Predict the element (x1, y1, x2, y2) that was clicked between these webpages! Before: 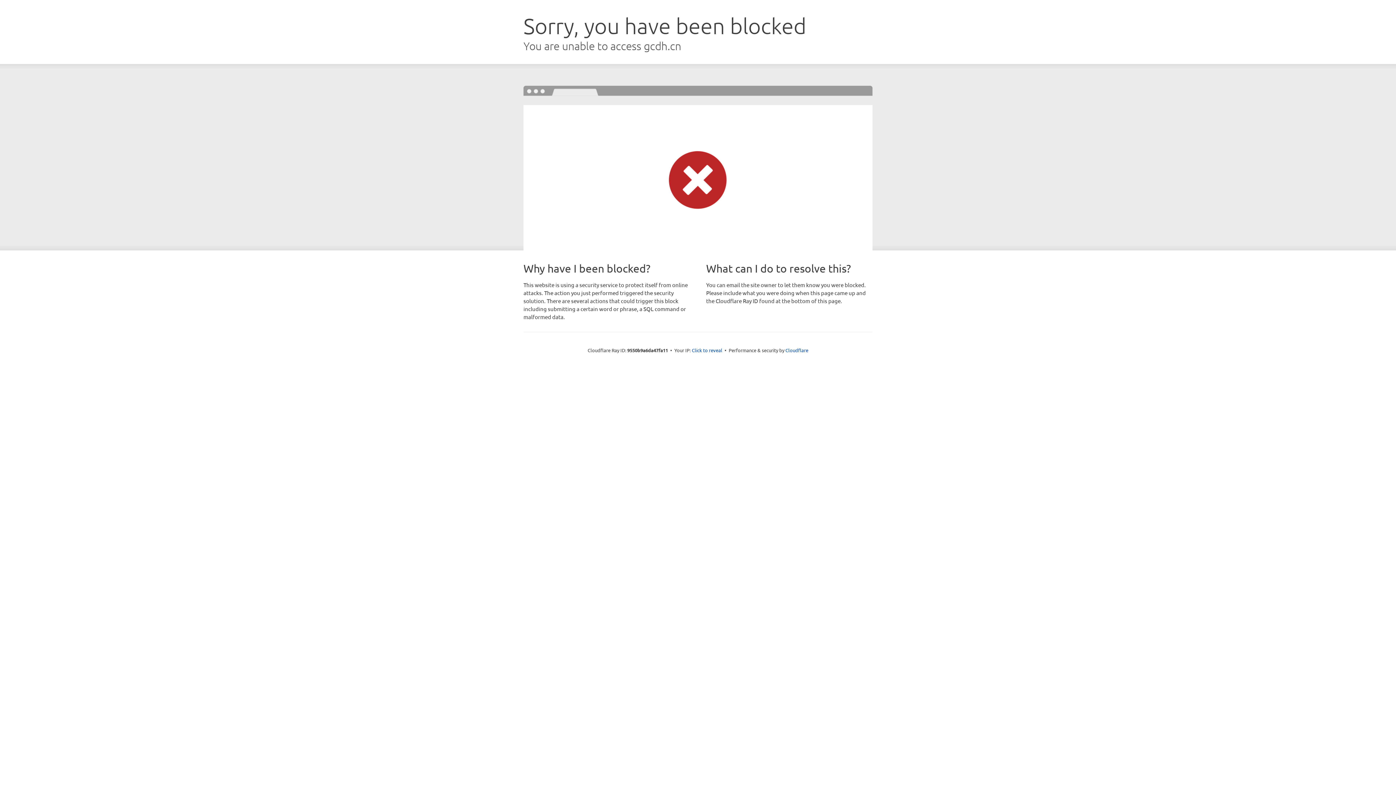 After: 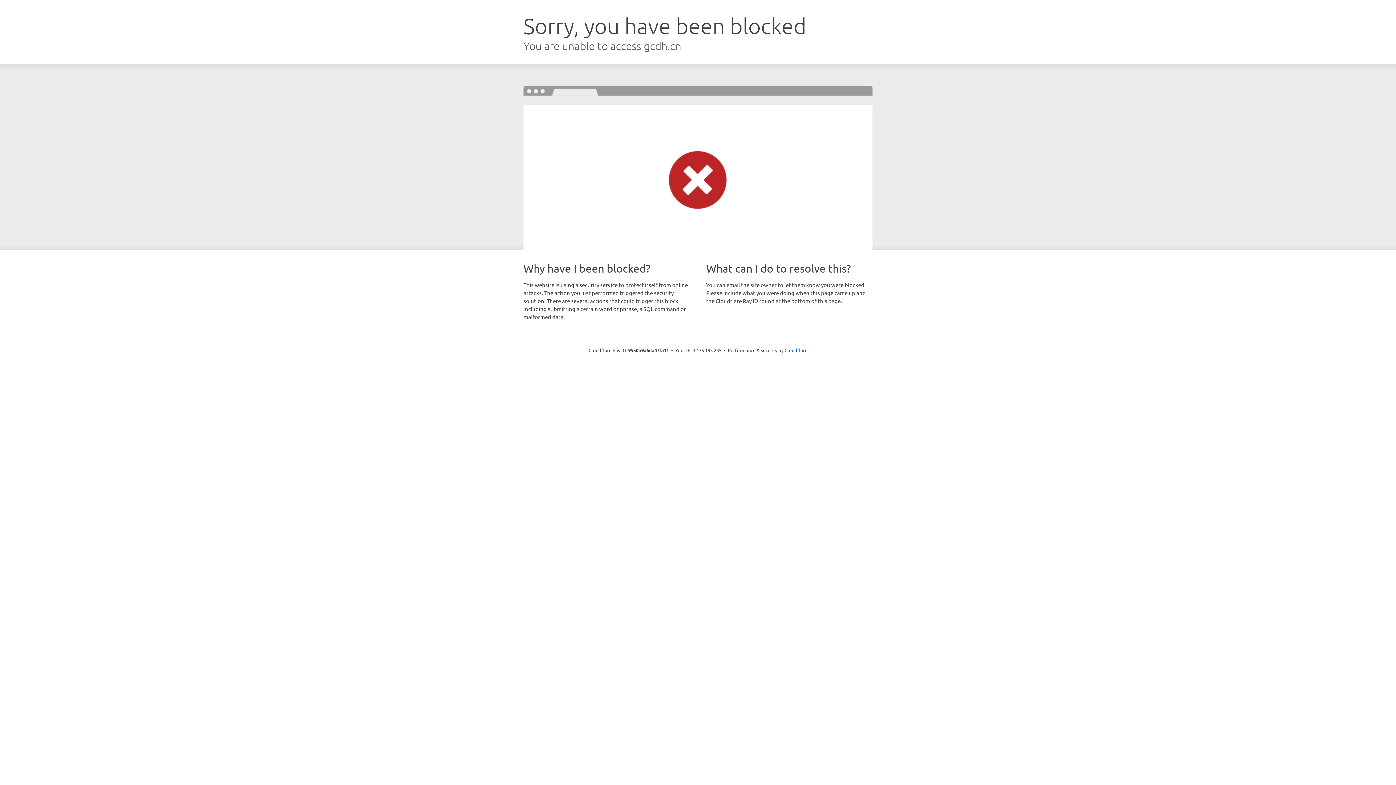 Action: bbox: (692, 346, 722, 353) label: Click to reveal